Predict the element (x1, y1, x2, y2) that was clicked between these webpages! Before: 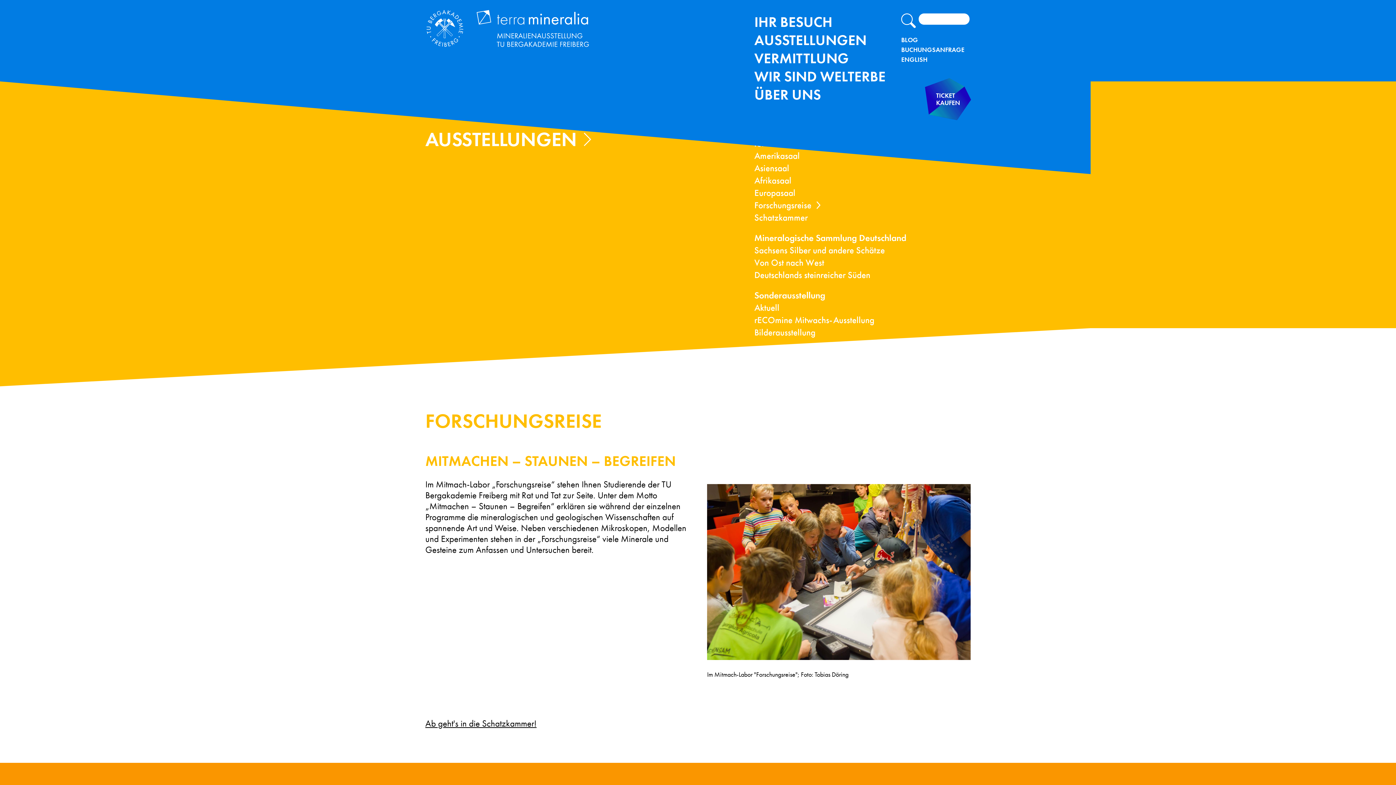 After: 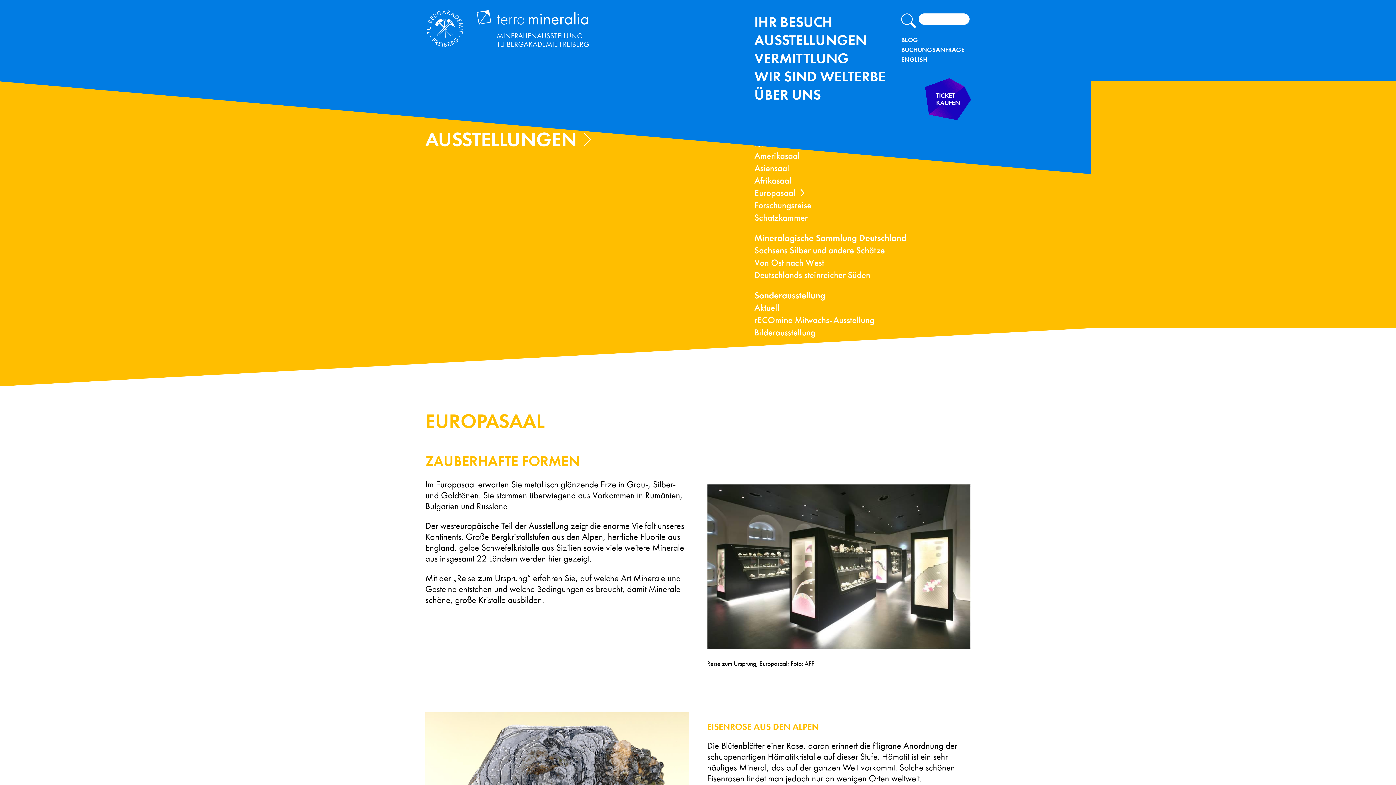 Action: bbox: (754, 187, 804, 198) label: Europasaal